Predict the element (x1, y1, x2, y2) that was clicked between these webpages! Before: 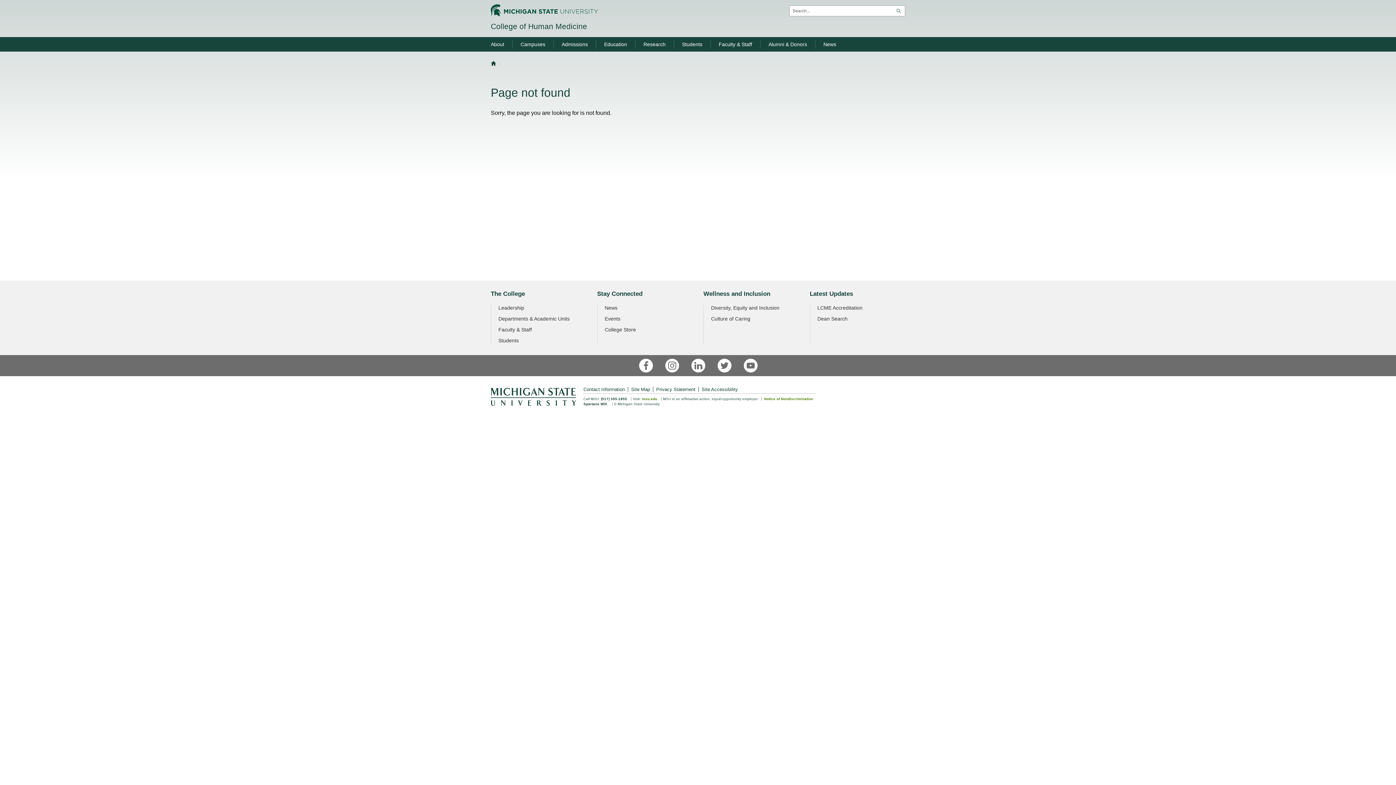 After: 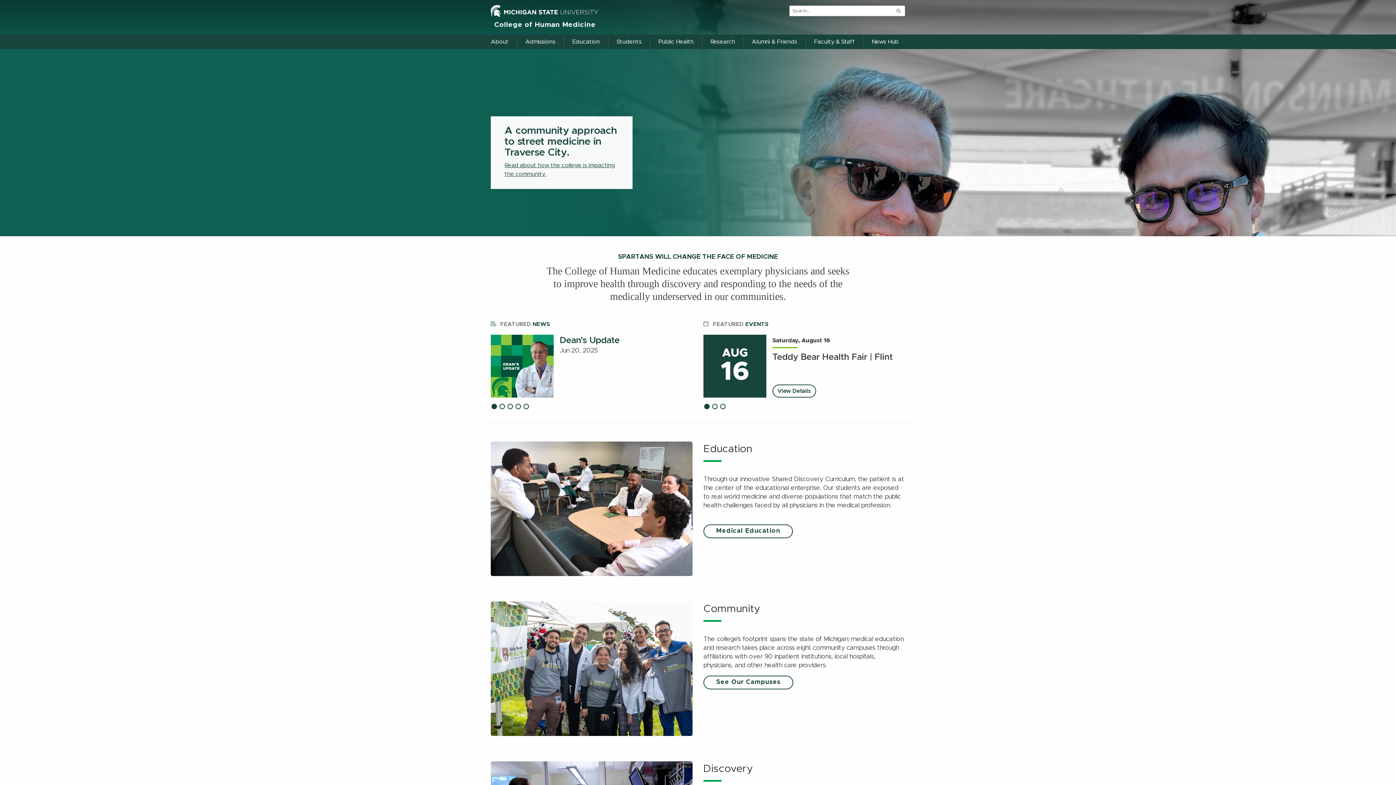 Action: bbox: (490, 22, 587, 30) label: College of Human Medicine